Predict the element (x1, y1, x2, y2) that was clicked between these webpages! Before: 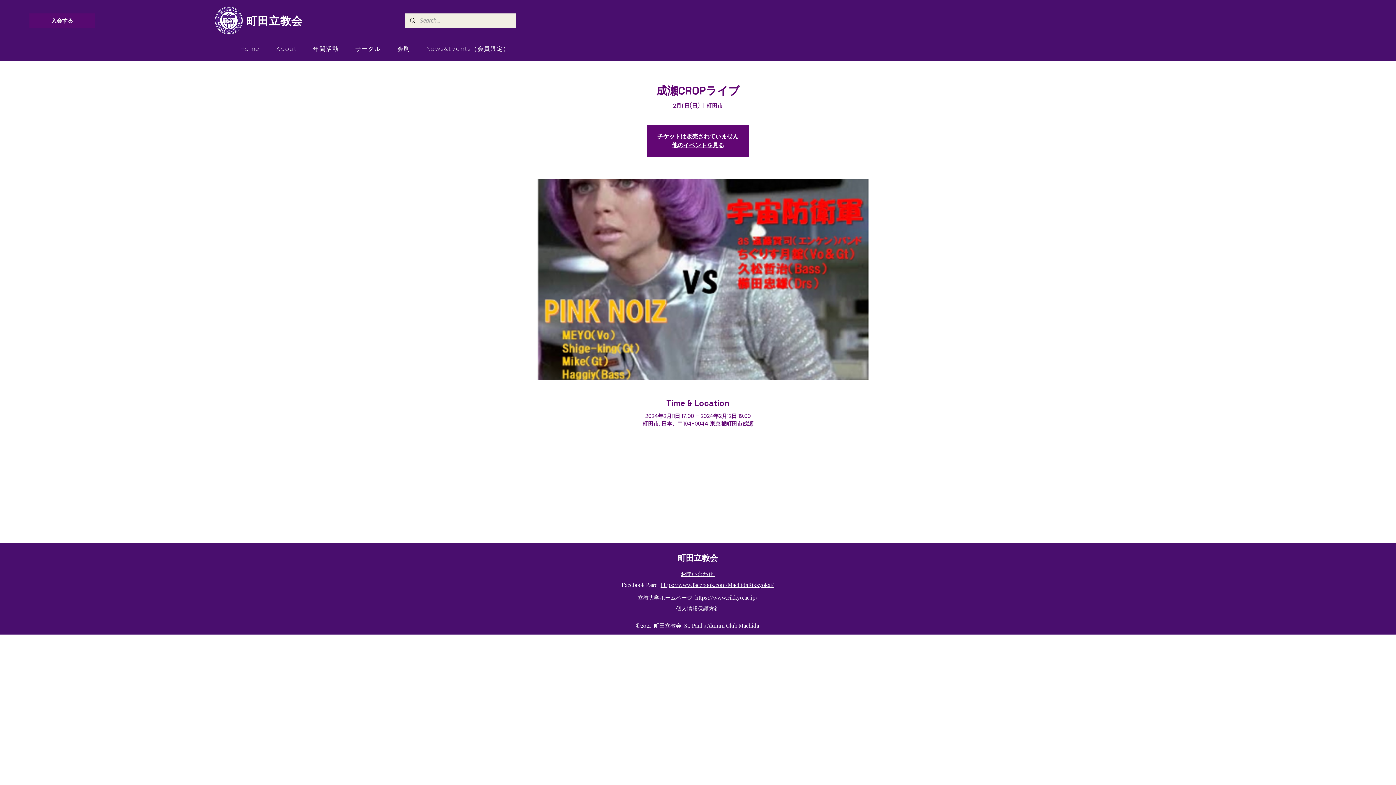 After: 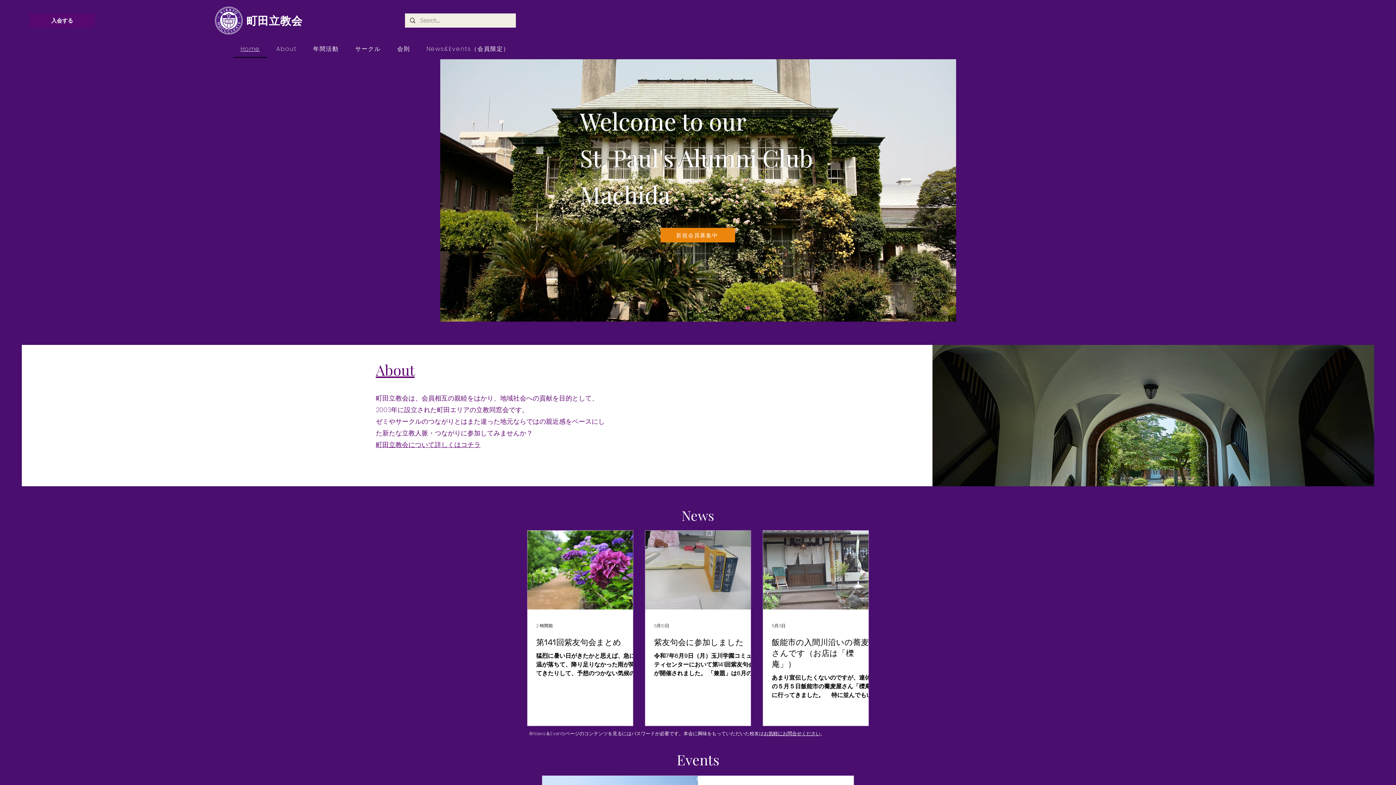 Action: bbox: (214, 6, 242, 34)